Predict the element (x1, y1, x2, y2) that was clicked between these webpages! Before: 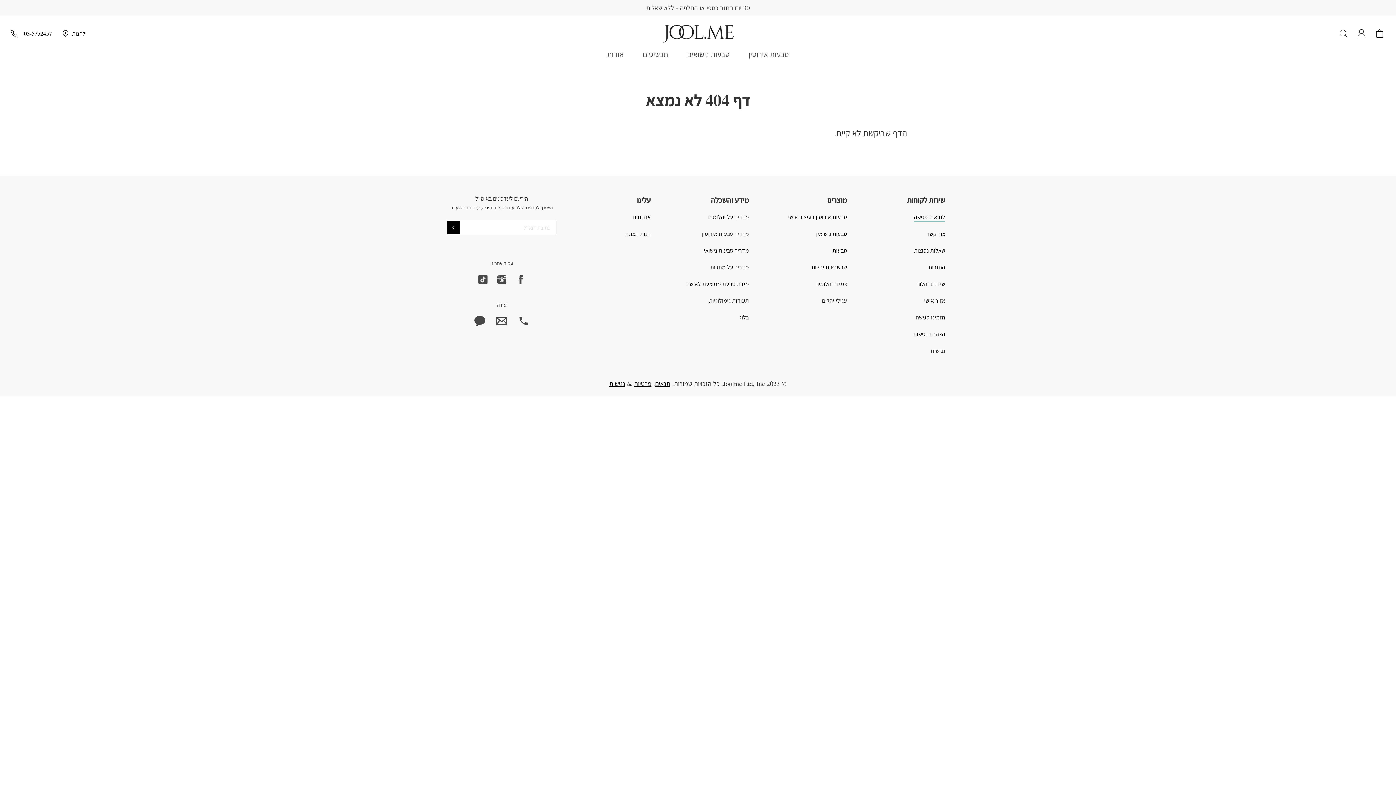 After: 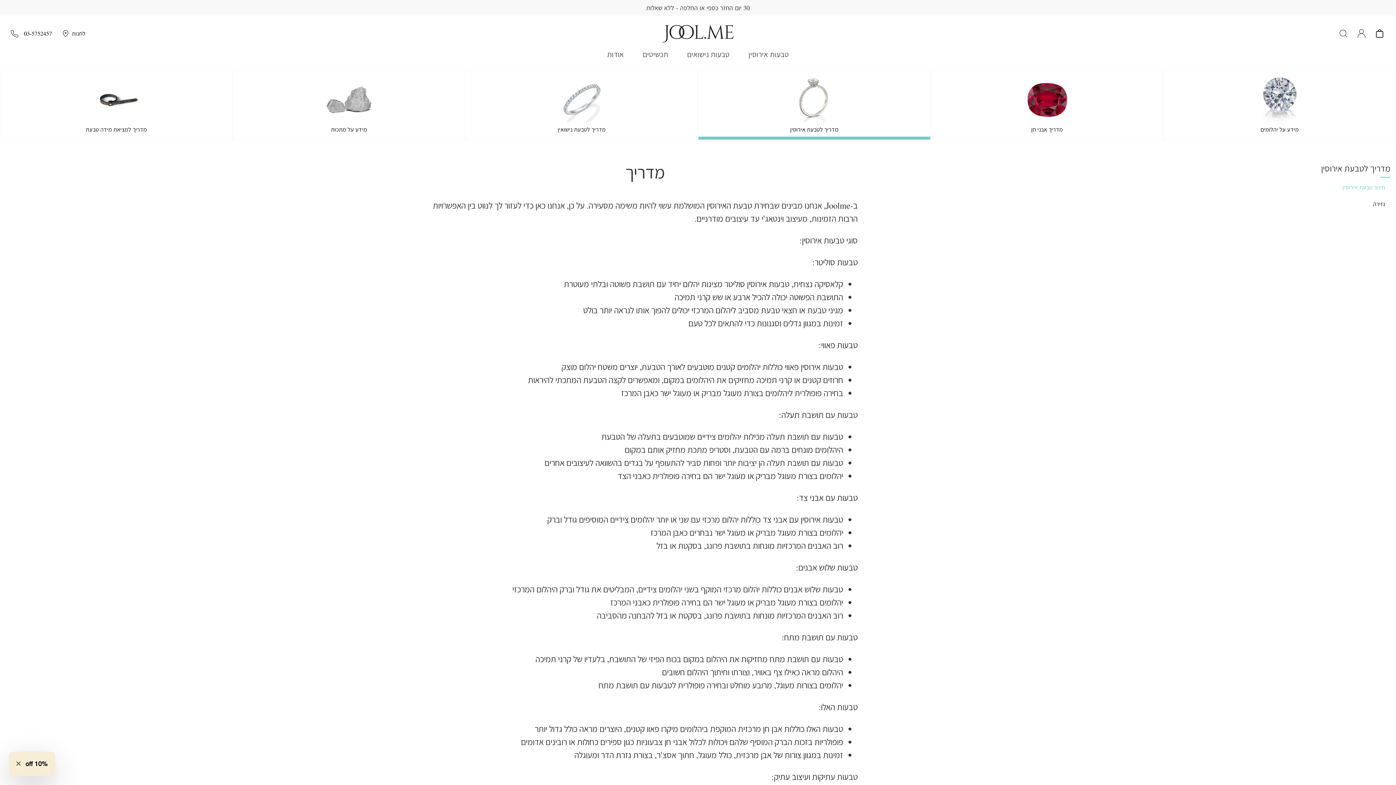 Action: bbox: (702, 230, 749, 237) label: מדריך טבעות אירוסין